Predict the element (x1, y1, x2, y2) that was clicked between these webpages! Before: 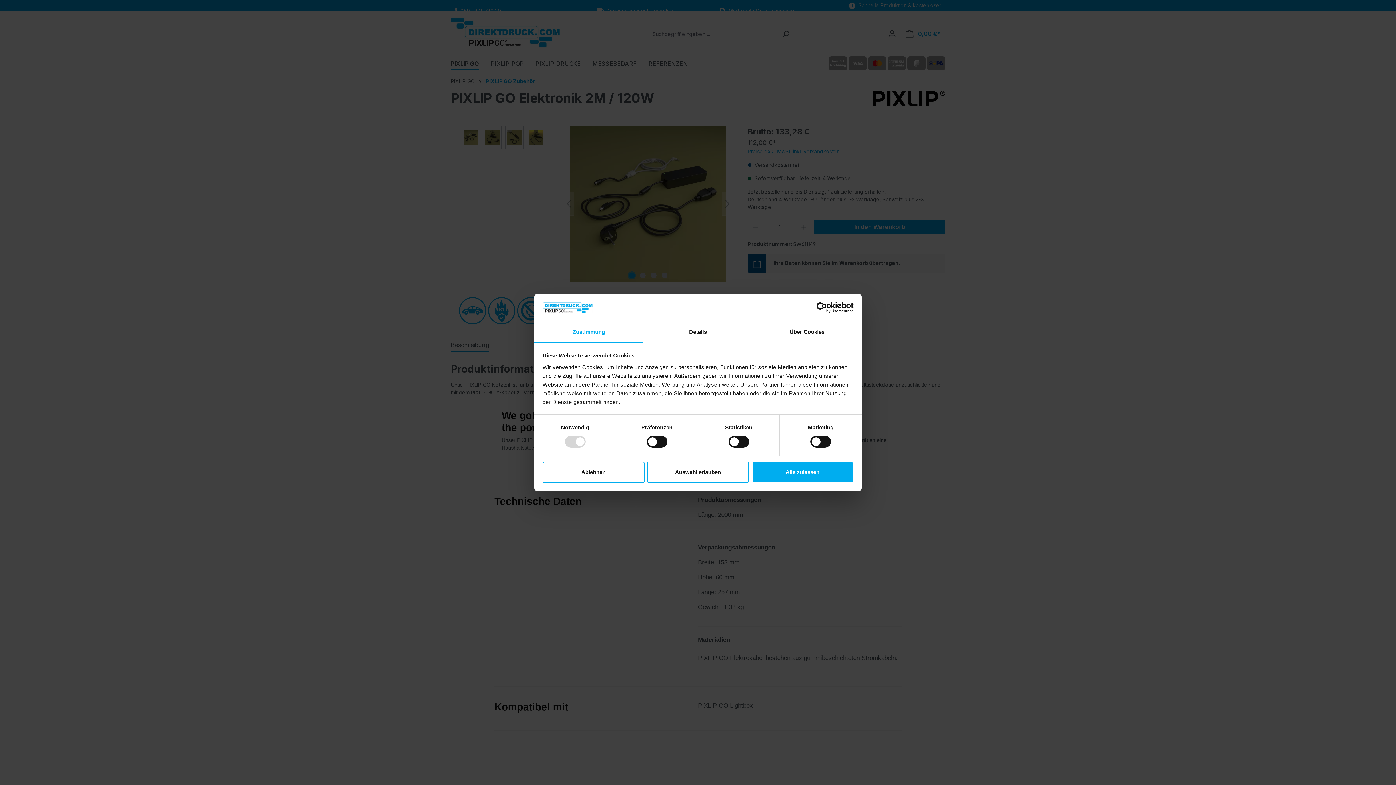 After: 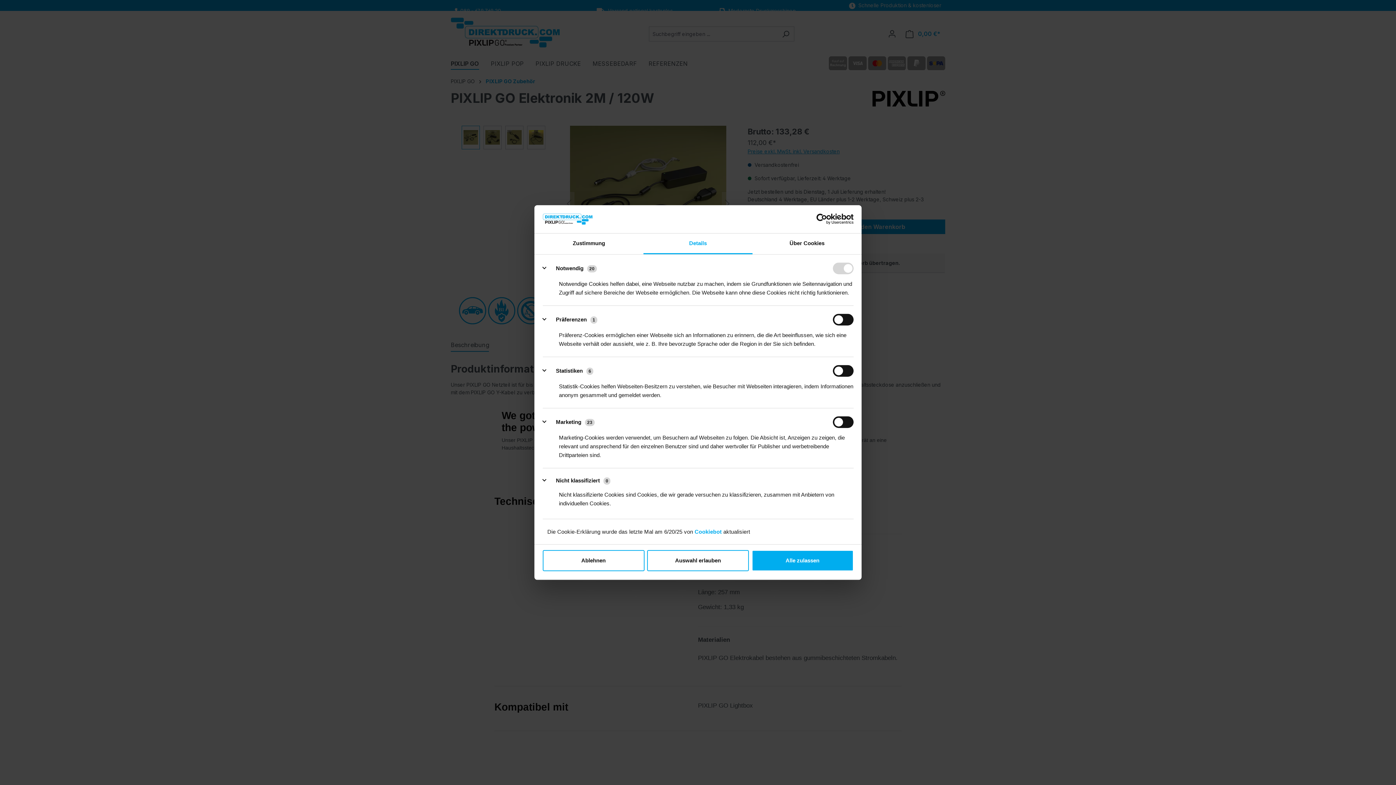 Action: bbox: (643, 322, 752, 343) label: Details